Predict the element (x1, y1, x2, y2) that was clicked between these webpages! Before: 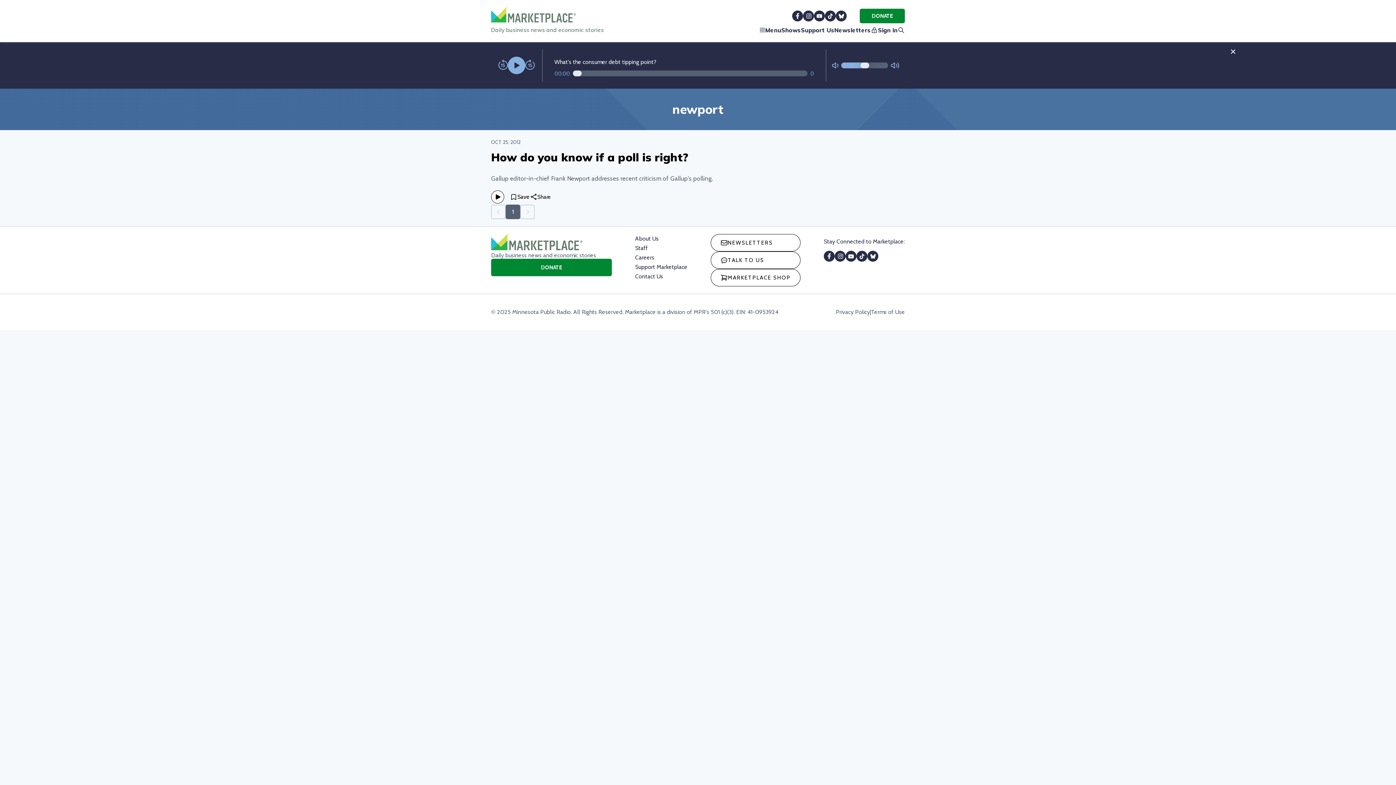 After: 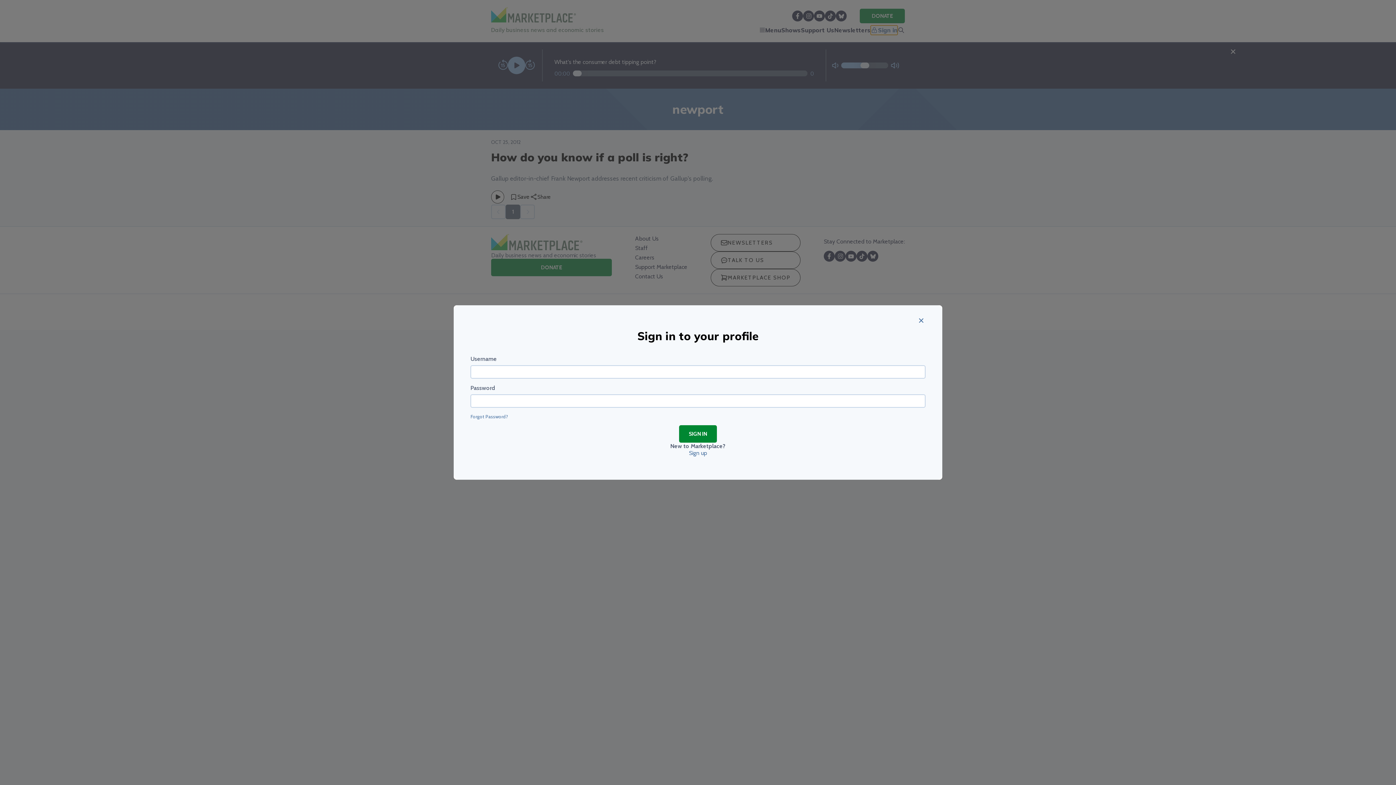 Action: bbox: (870, 25, 897, 34) label: Sign in